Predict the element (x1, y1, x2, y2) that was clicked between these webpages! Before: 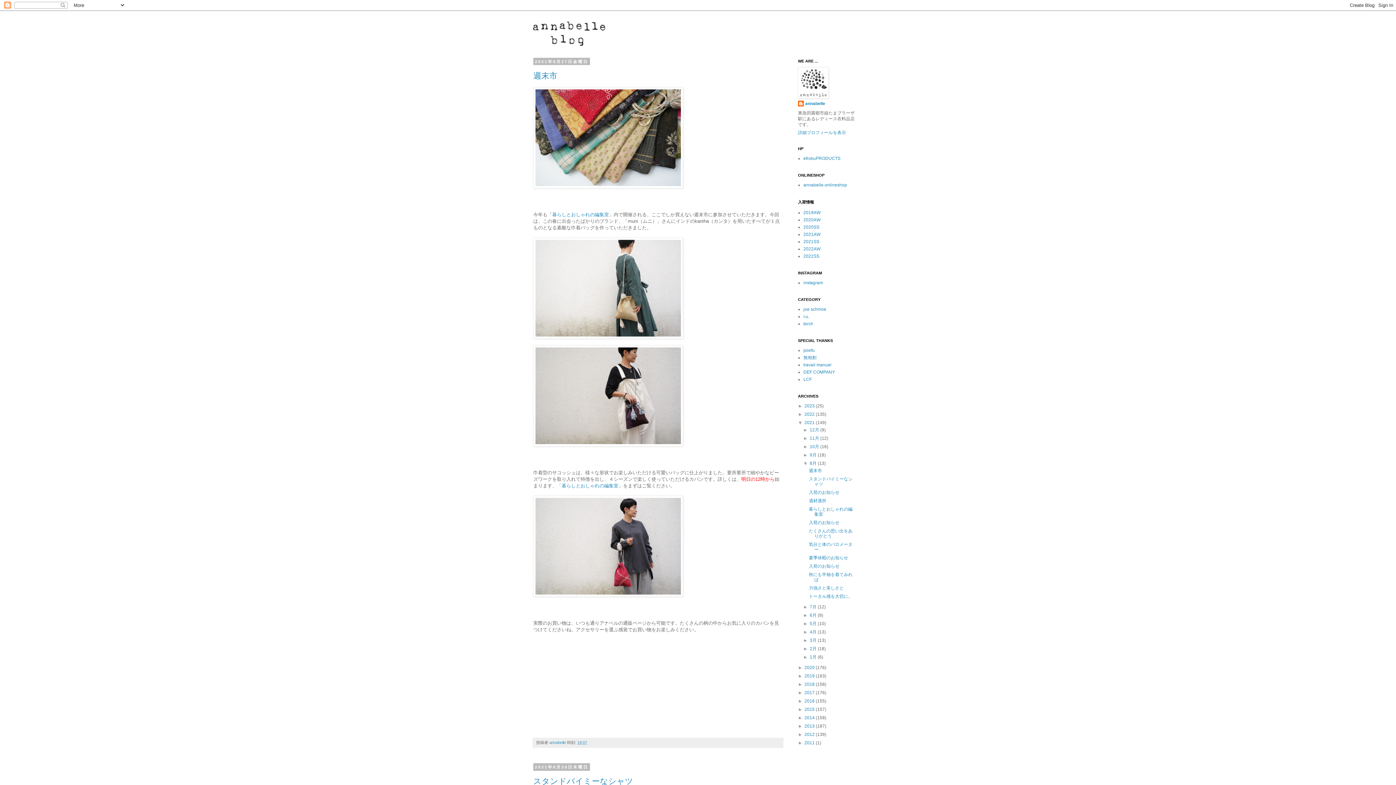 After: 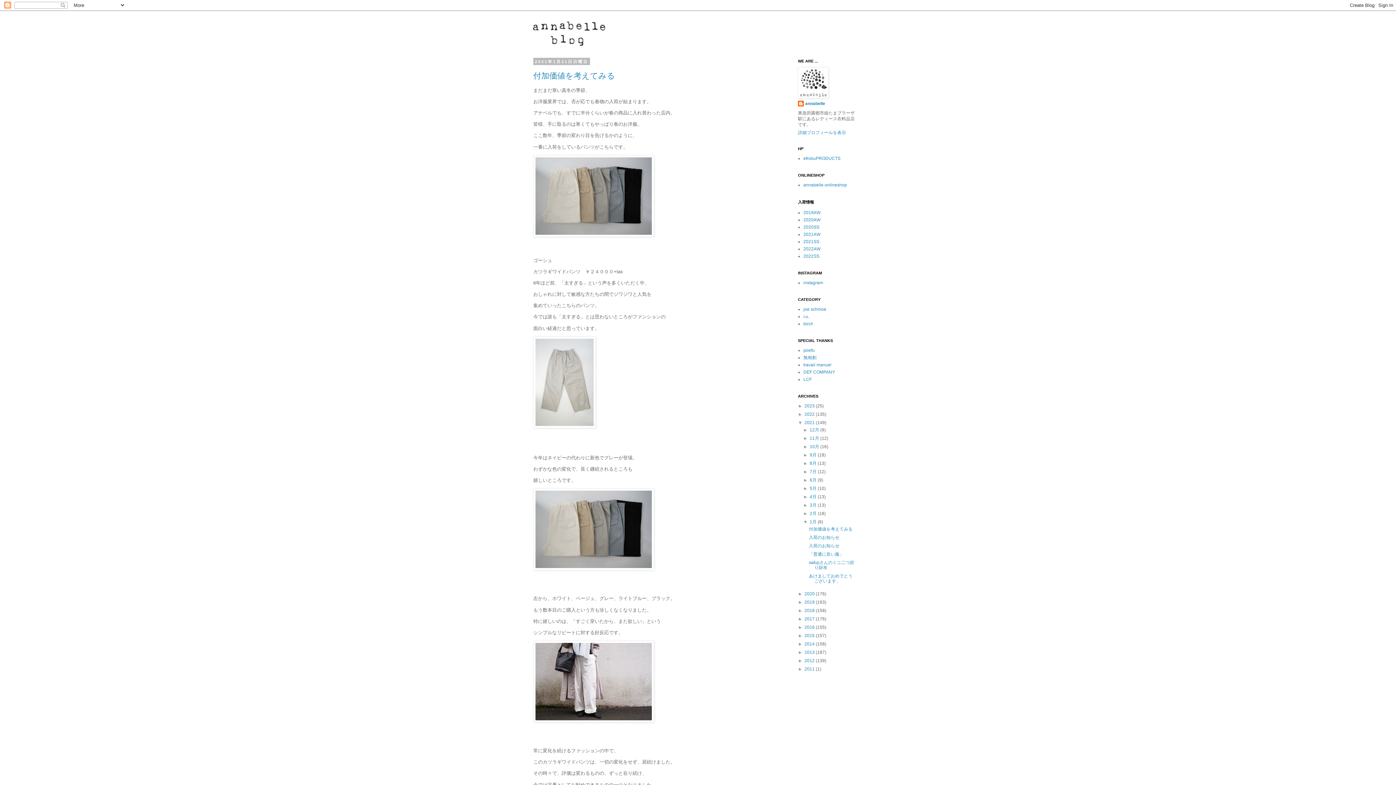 Action: bbox: (809, 654, 817, 660) label: 1月 